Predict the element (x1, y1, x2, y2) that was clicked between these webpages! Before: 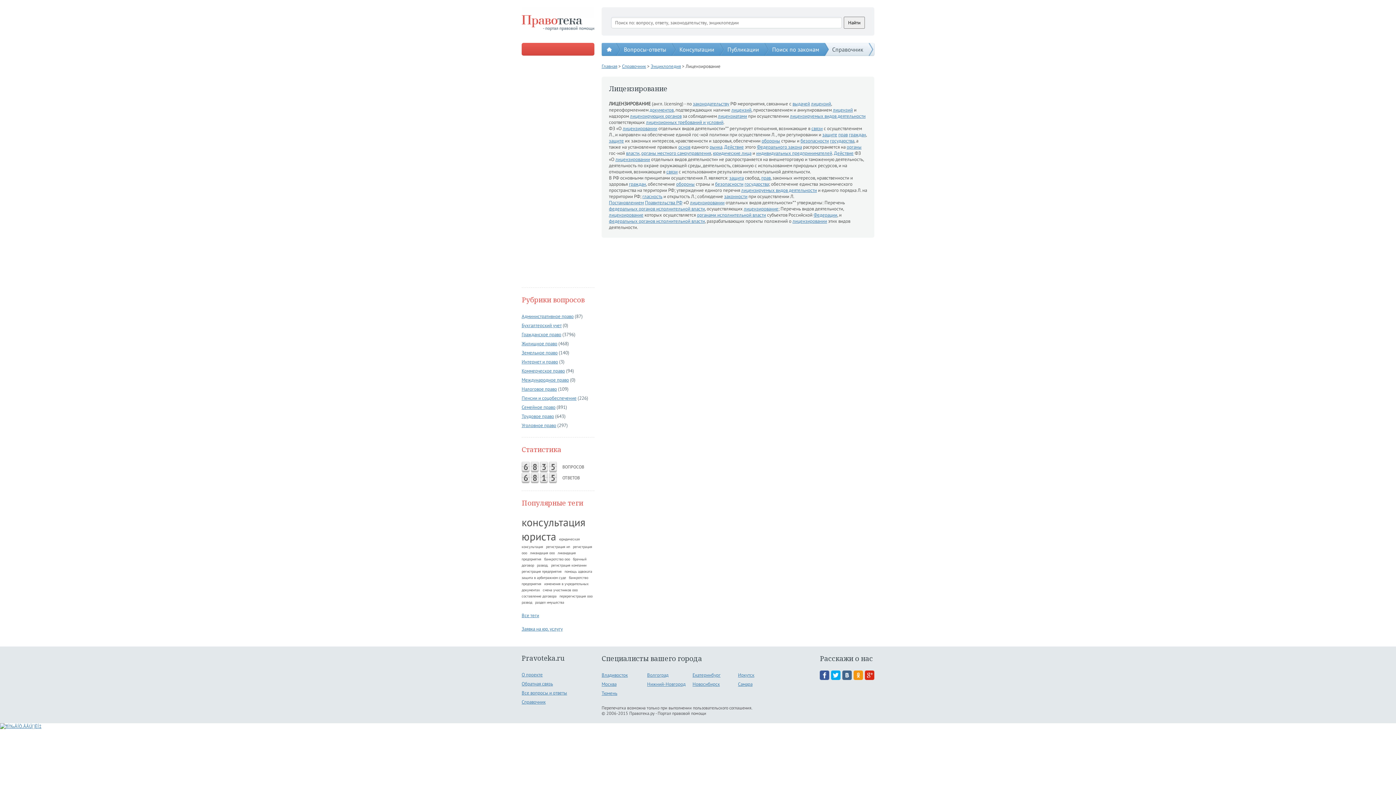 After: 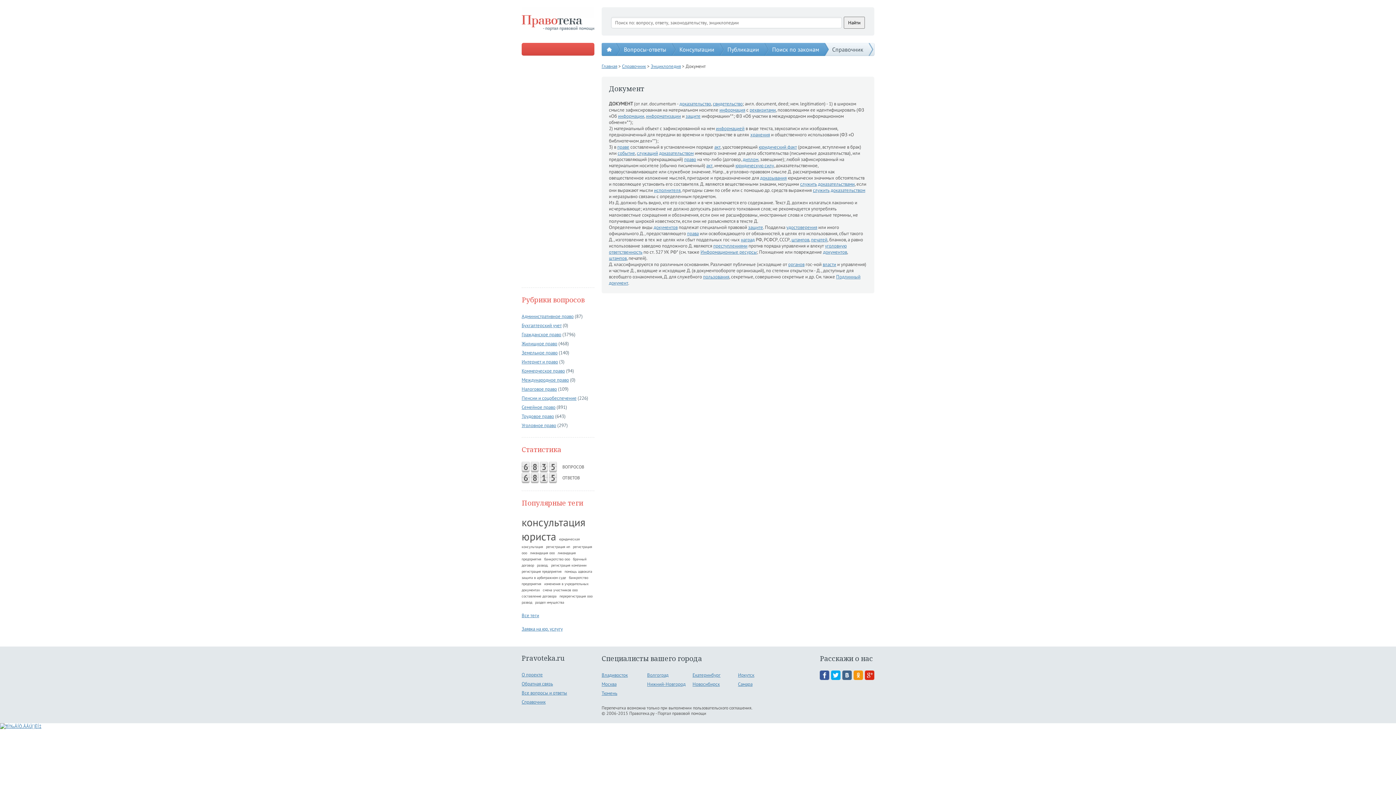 Action: bbox: (649, 106, 673, 113) label: документов